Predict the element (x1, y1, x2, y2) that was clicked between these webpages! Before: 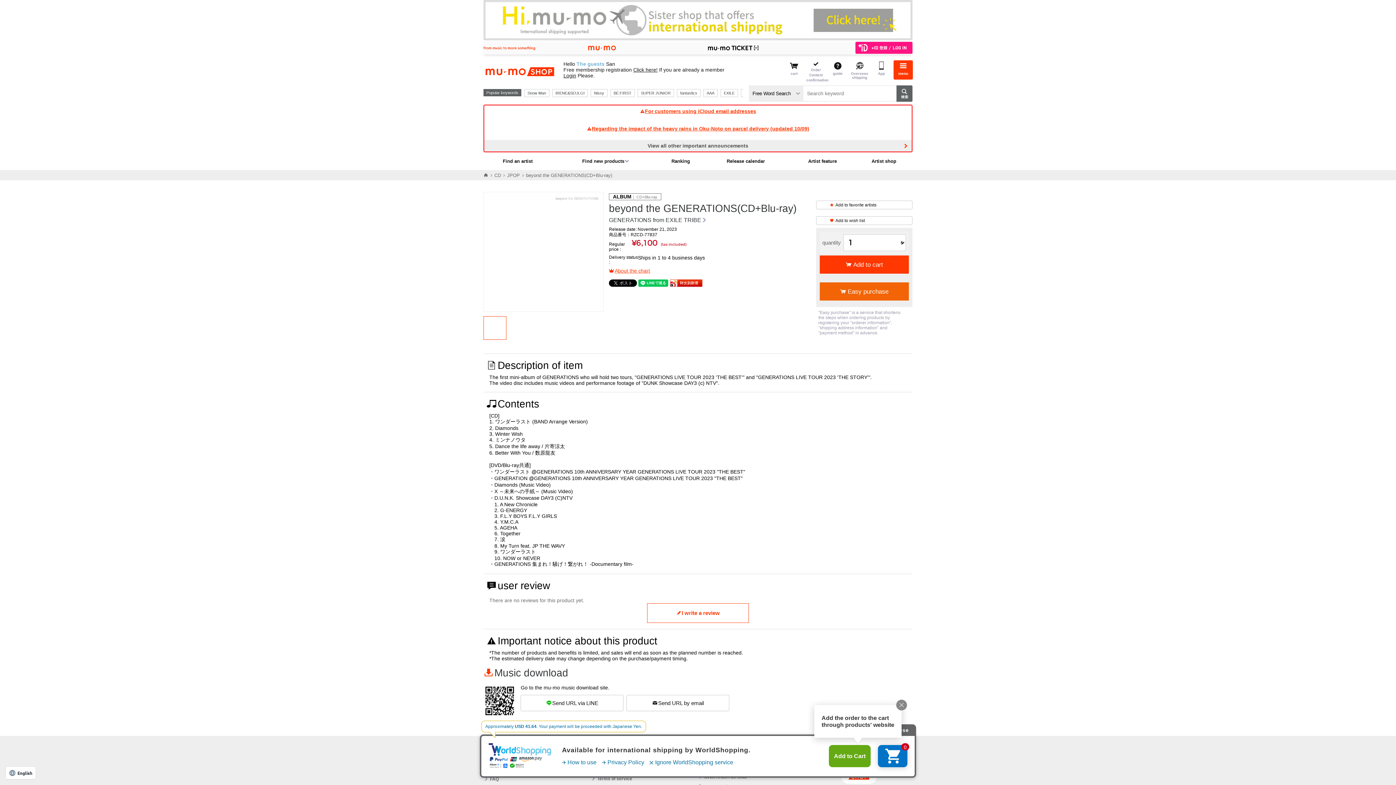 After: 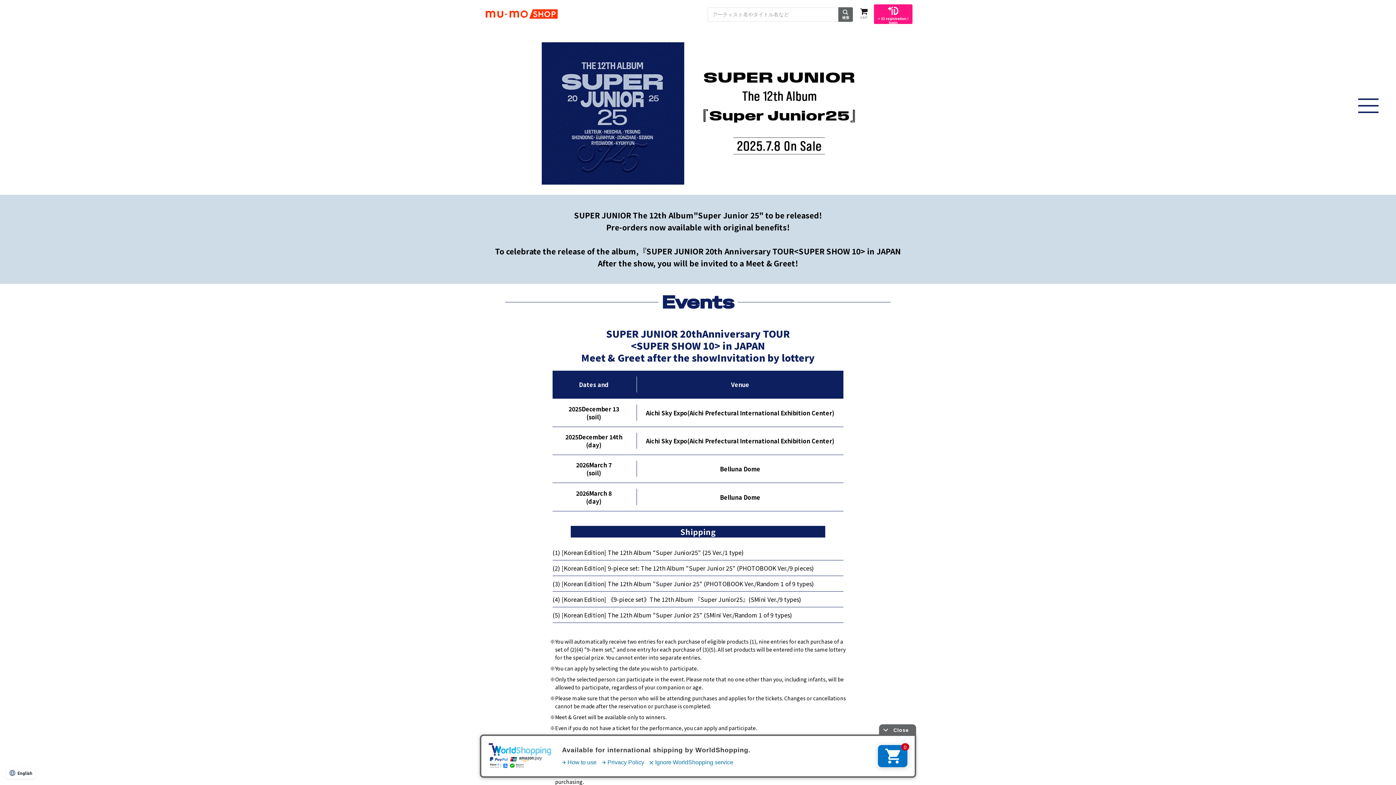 Action: label: SUPER JUNIOR bbox: (637, 88, 674, 96)